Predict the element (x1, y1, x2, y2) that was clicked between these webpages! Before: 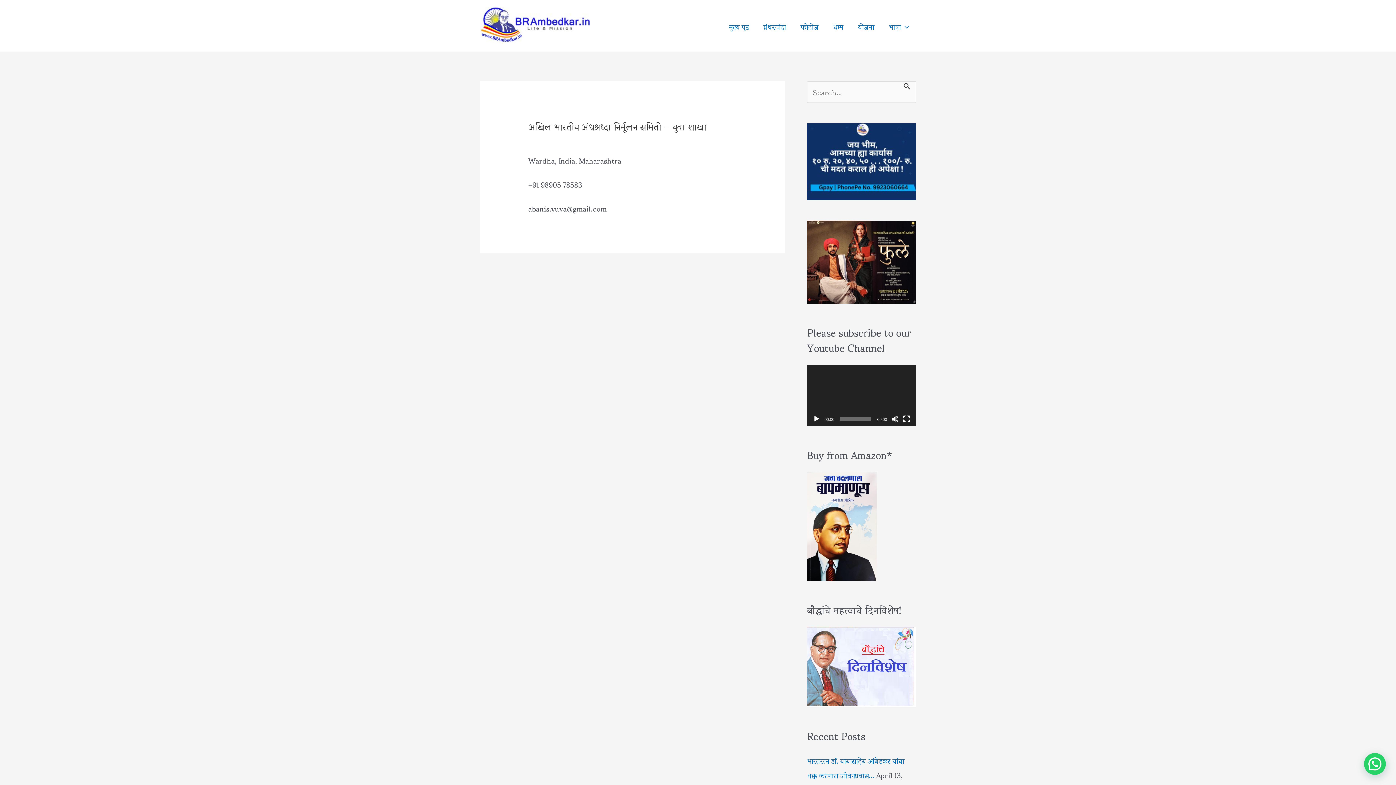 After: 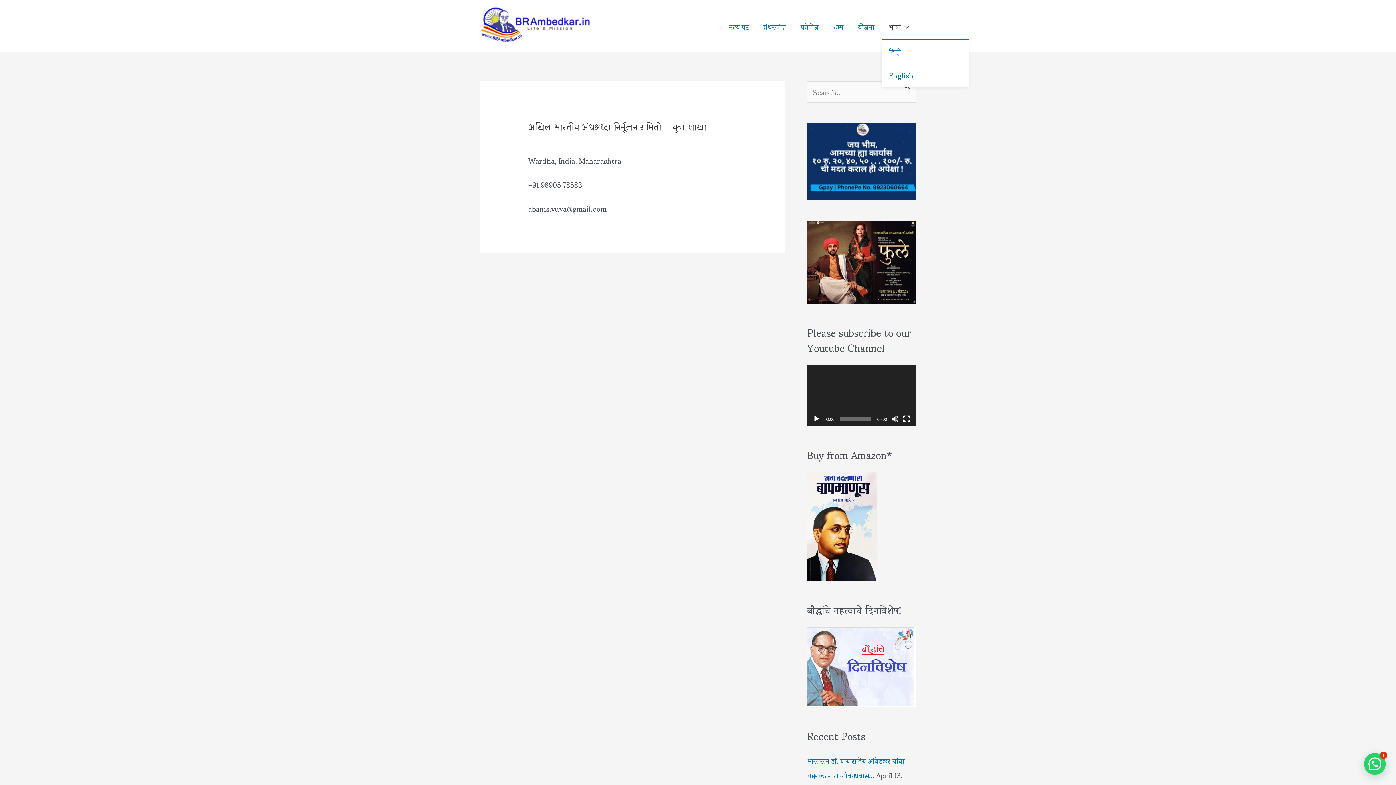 Action: label: भाषा bbox: (881, 13, 916, 38)